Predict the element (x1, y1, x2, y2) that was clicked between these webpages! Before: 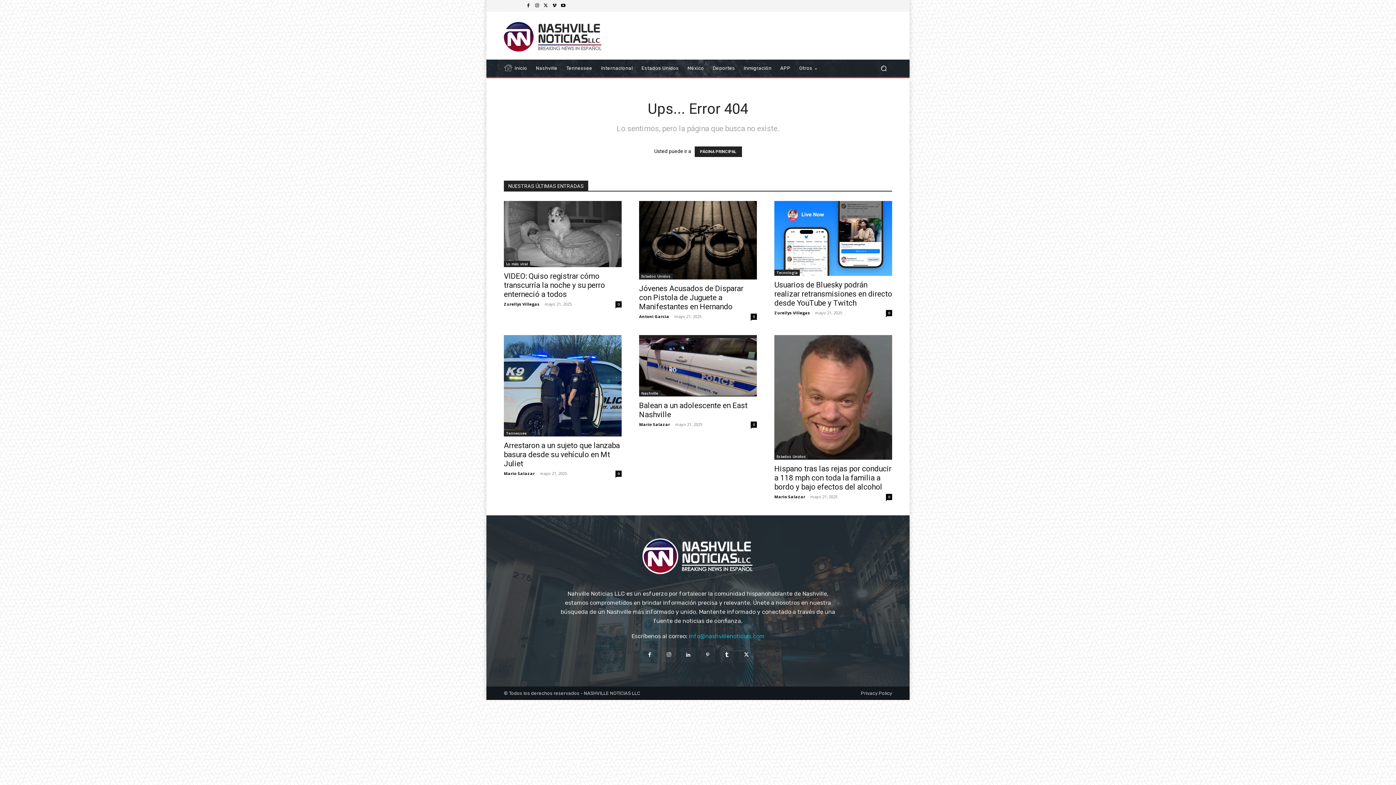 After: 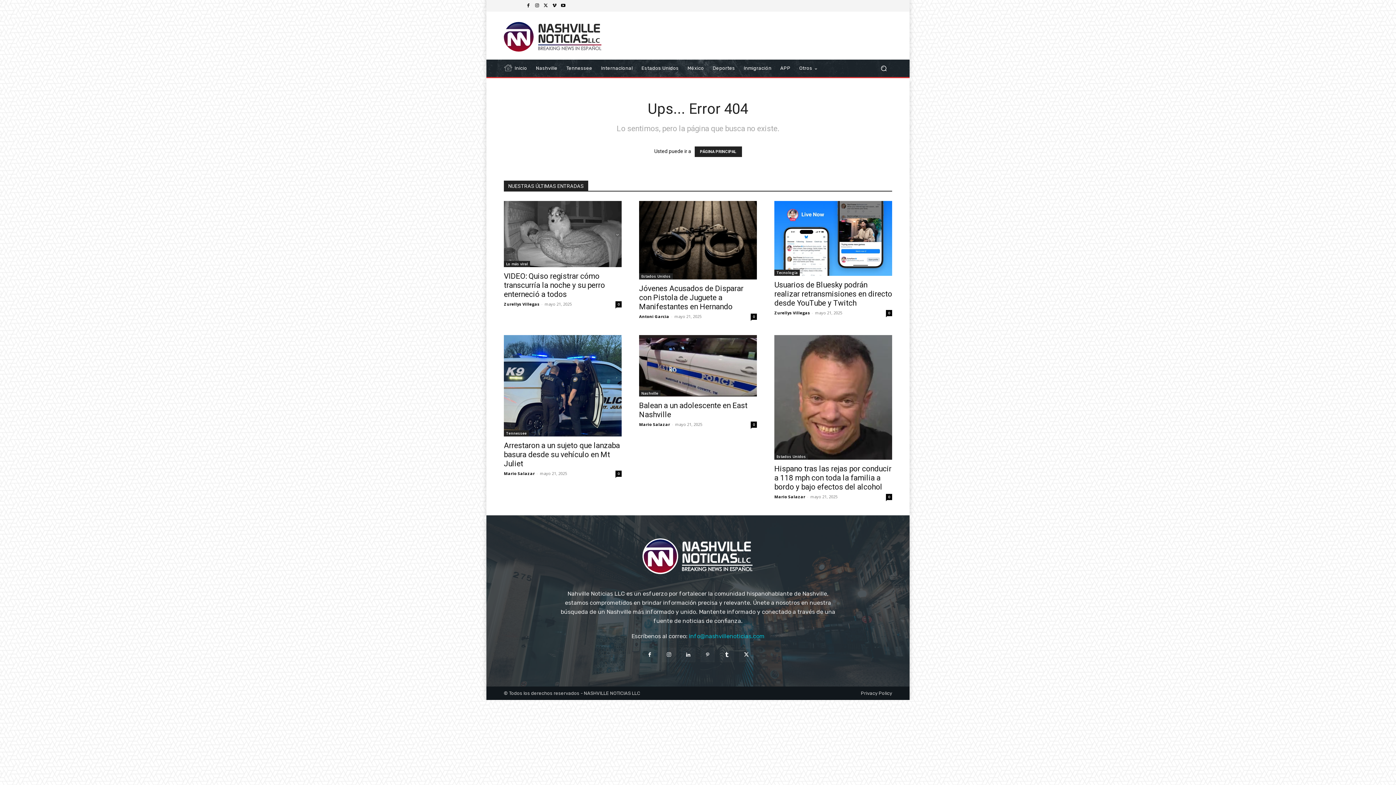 Action: bbox: (700, 648, 714, 662)